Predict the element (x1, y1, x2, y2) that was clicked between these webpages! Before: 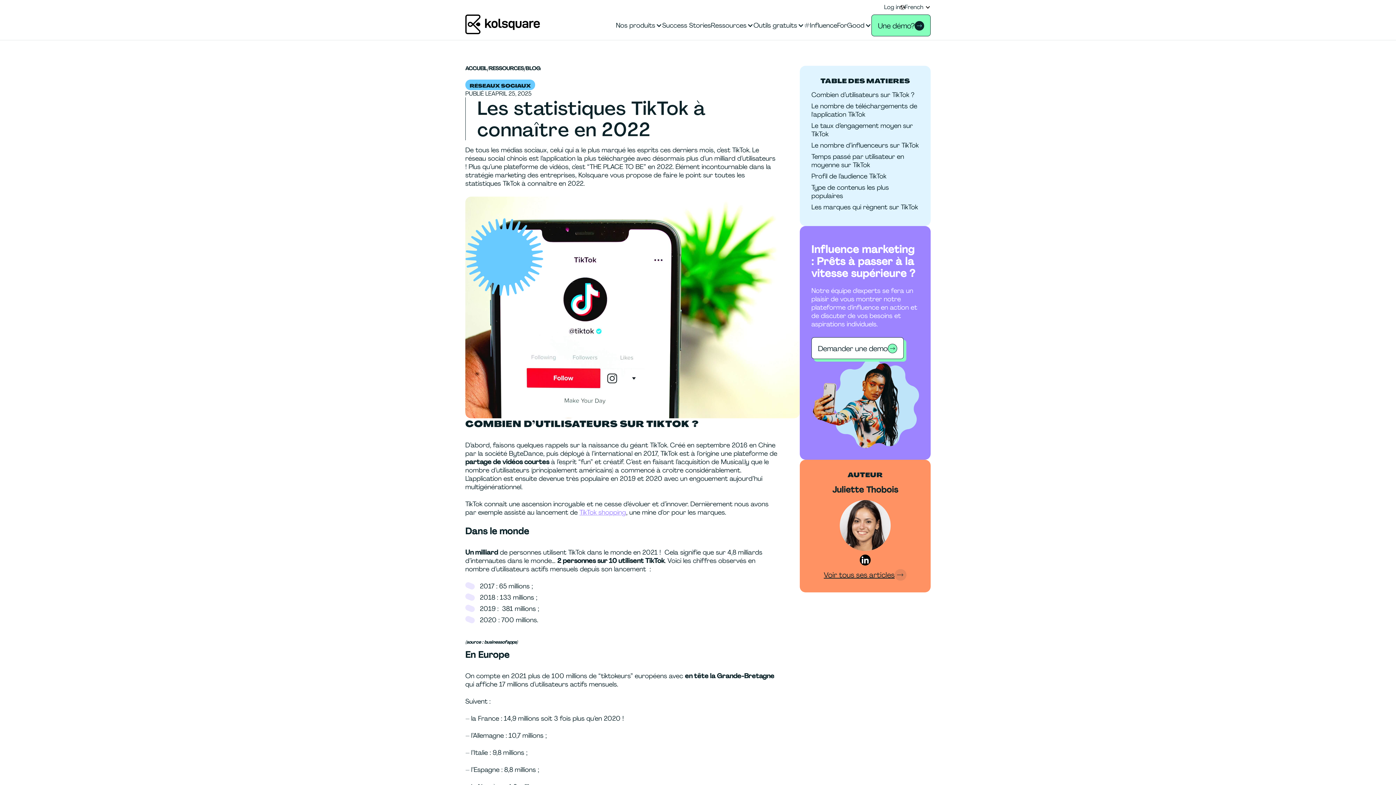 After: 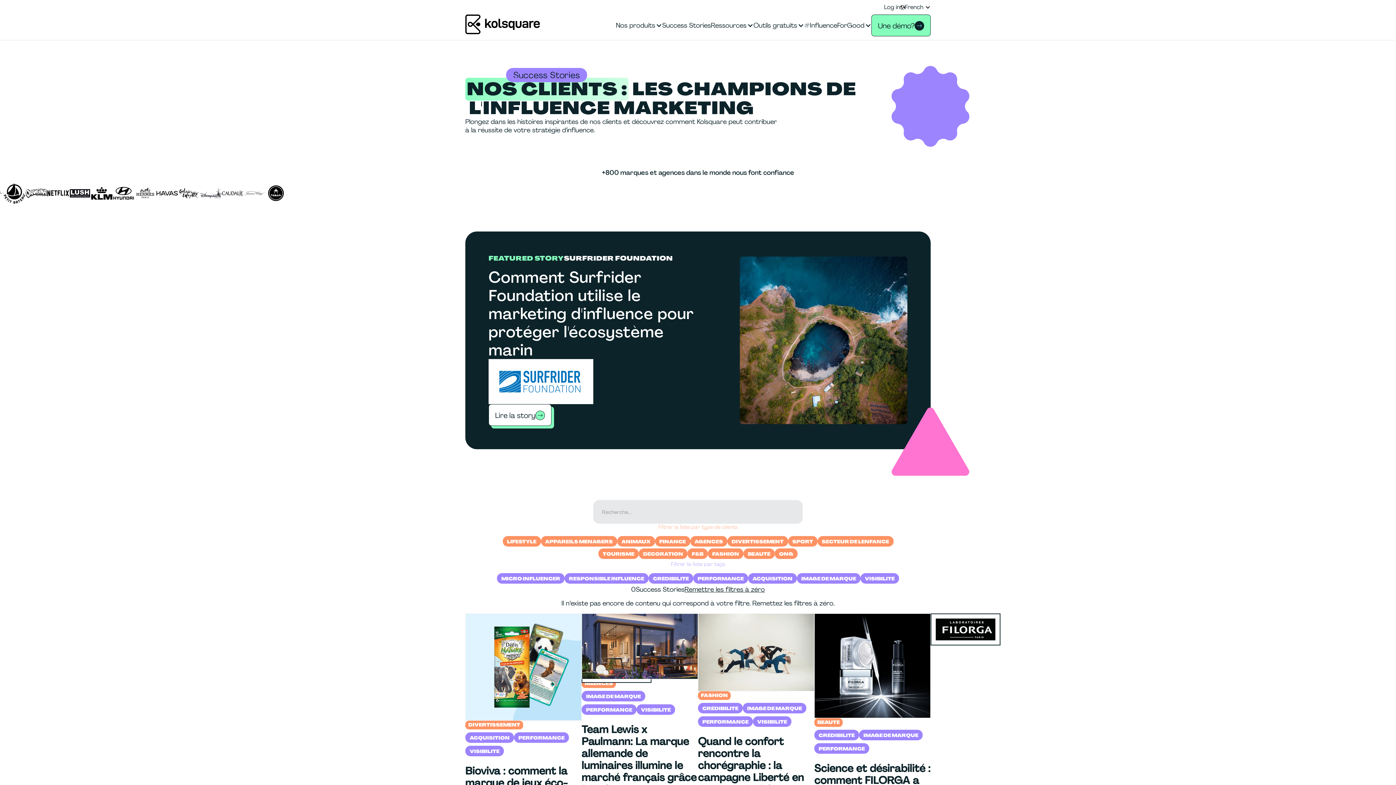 Action: bbox: (662, 10, 711, 40) label: Success Stories